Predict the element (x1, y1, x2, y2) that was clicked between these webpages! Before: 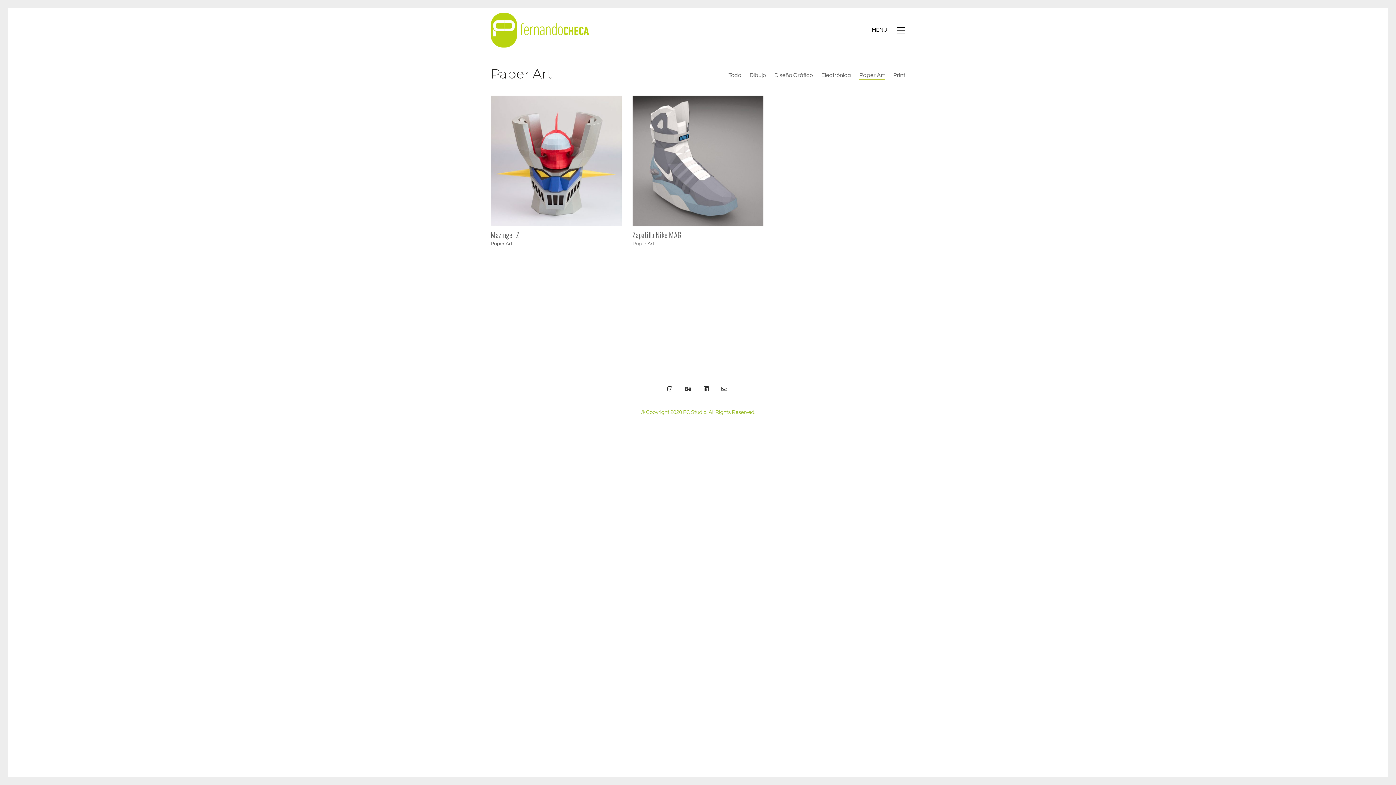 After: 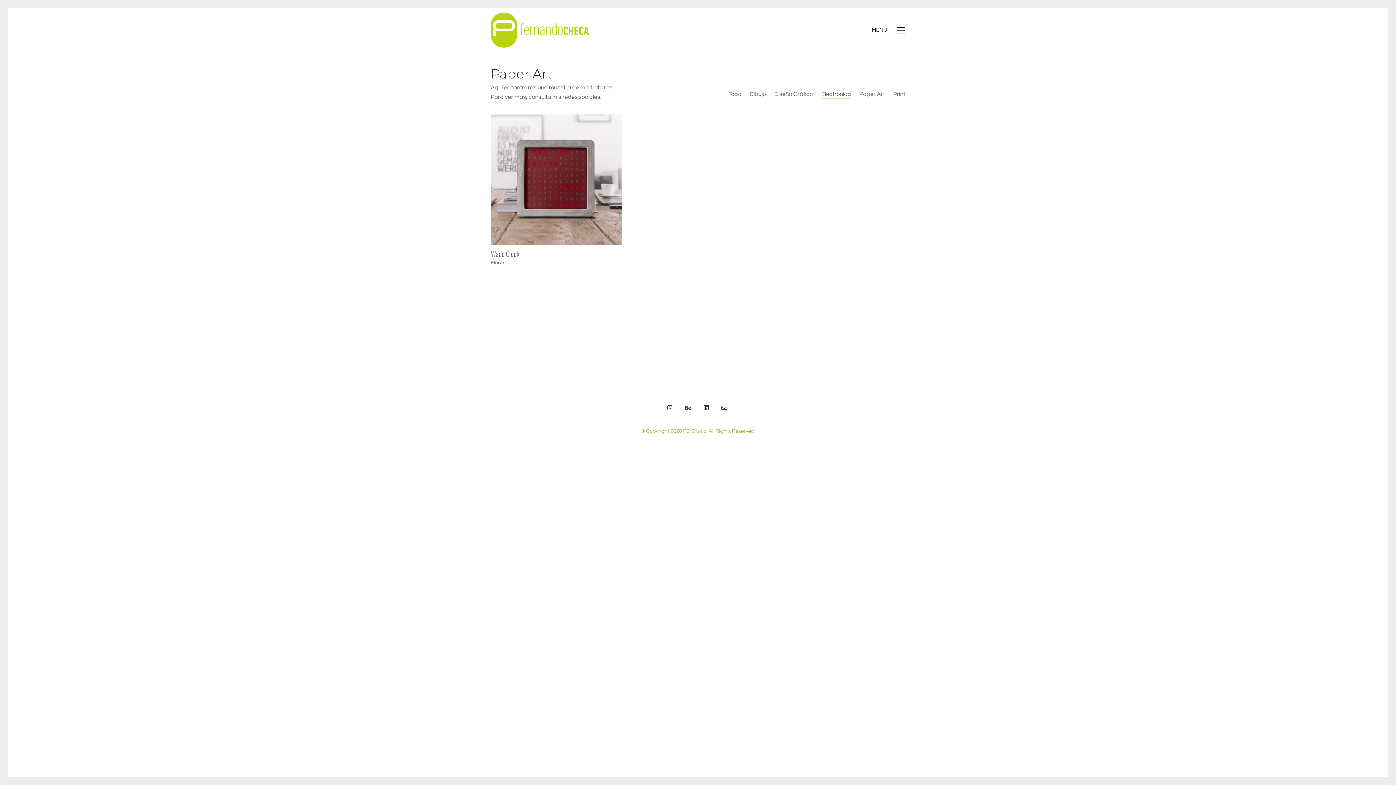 Action: bbox: (821, 71, 851, 79) label: Electrónica